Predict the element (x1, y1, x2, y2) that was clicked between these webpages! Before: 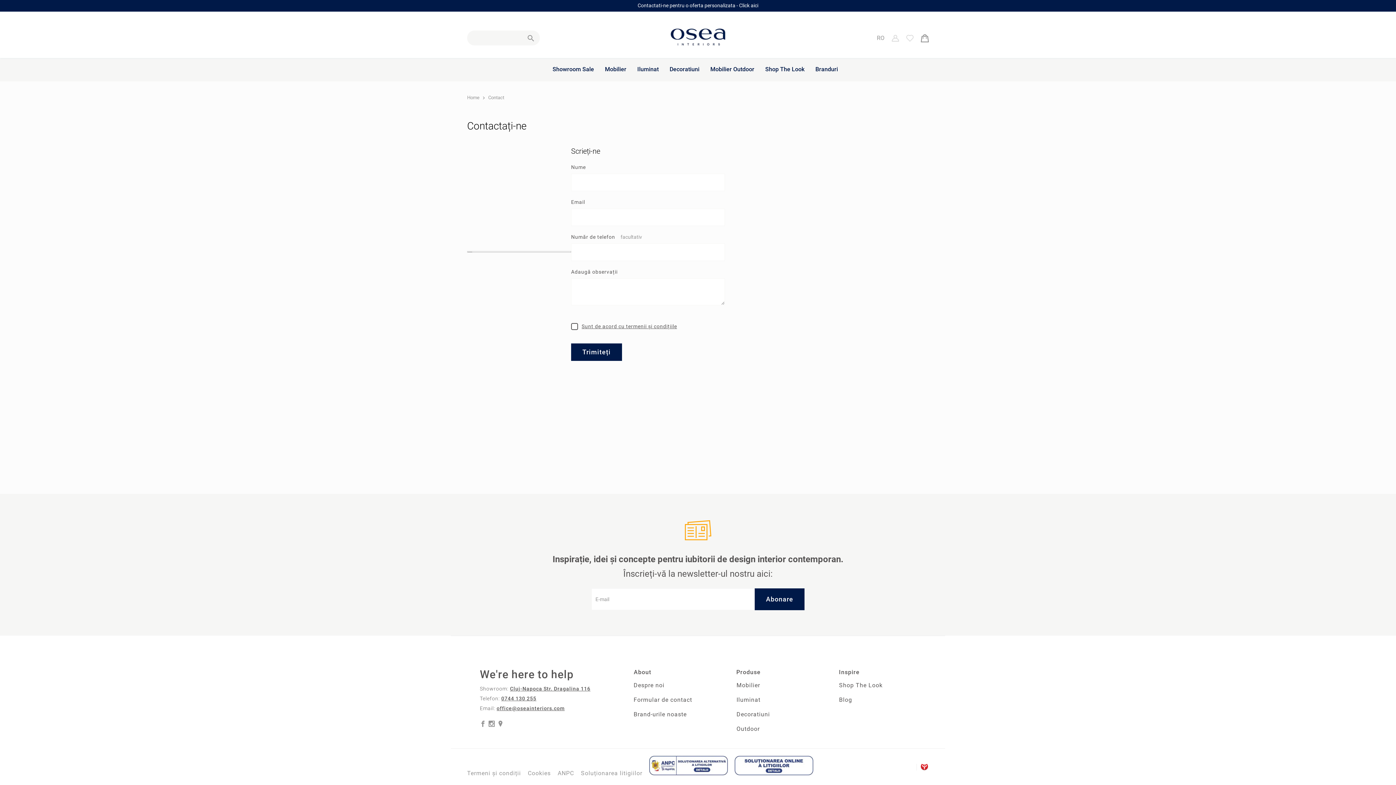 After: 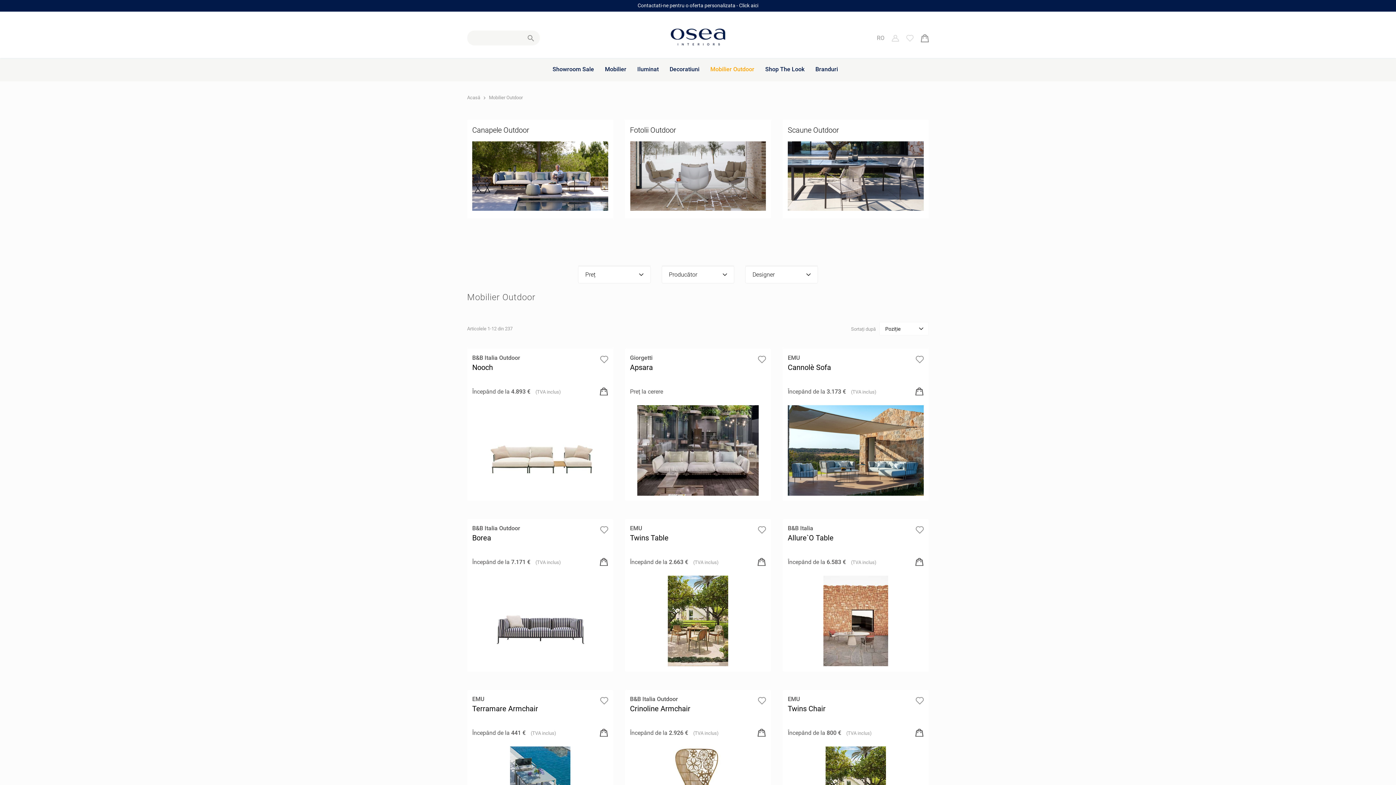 Action: bbox: (736, 725, 815, 733) label: Outdoor